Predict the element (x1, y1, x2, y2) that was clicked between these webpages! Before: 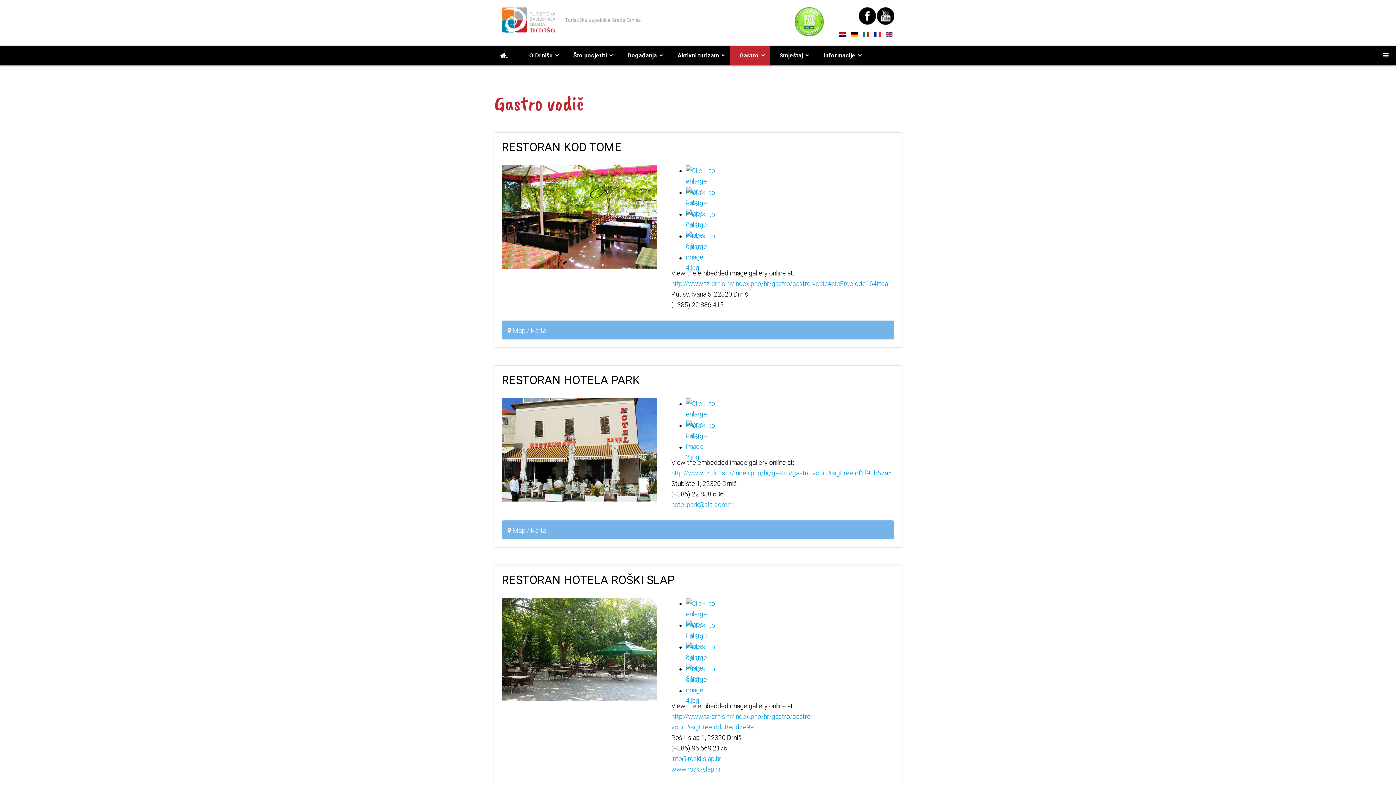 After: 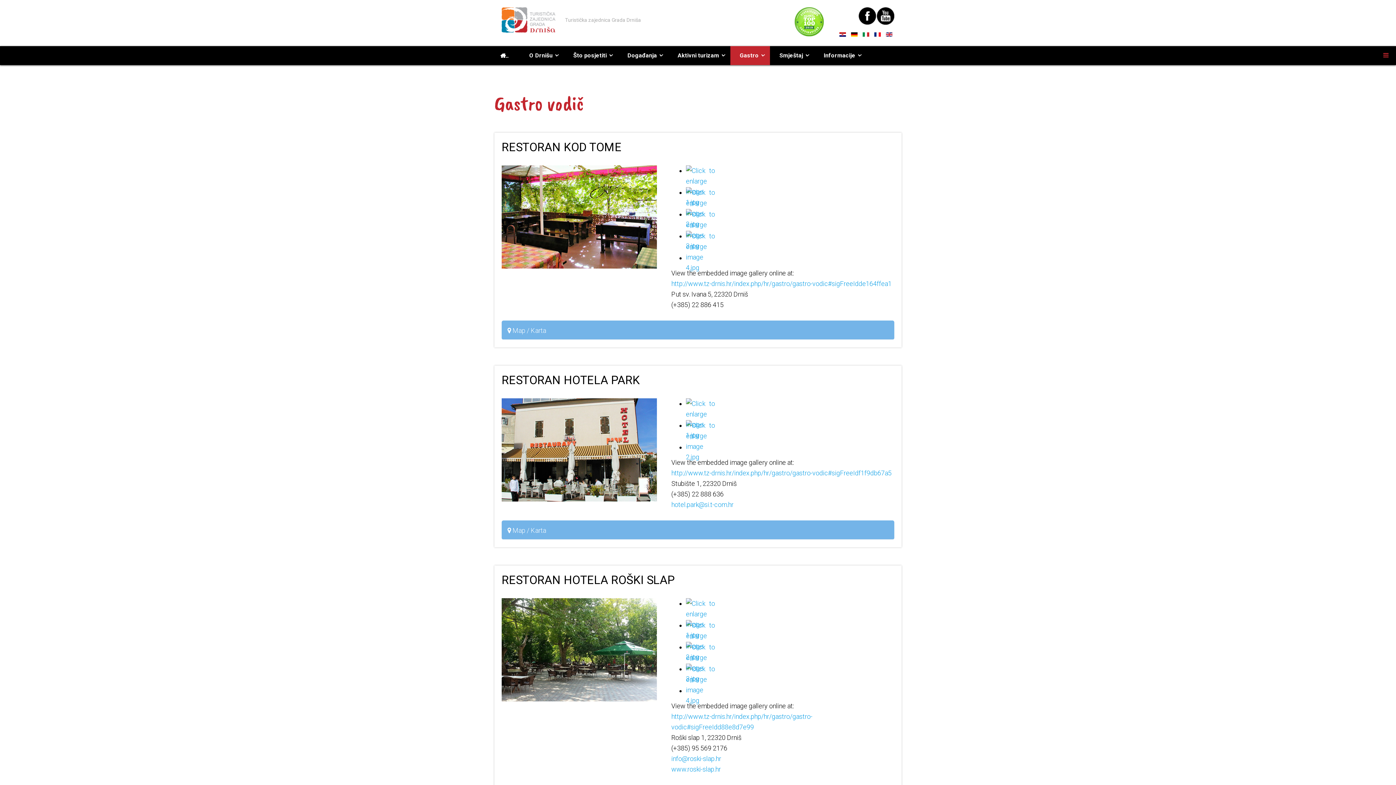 Action: bbox: (1376, 46, 1396, 65)